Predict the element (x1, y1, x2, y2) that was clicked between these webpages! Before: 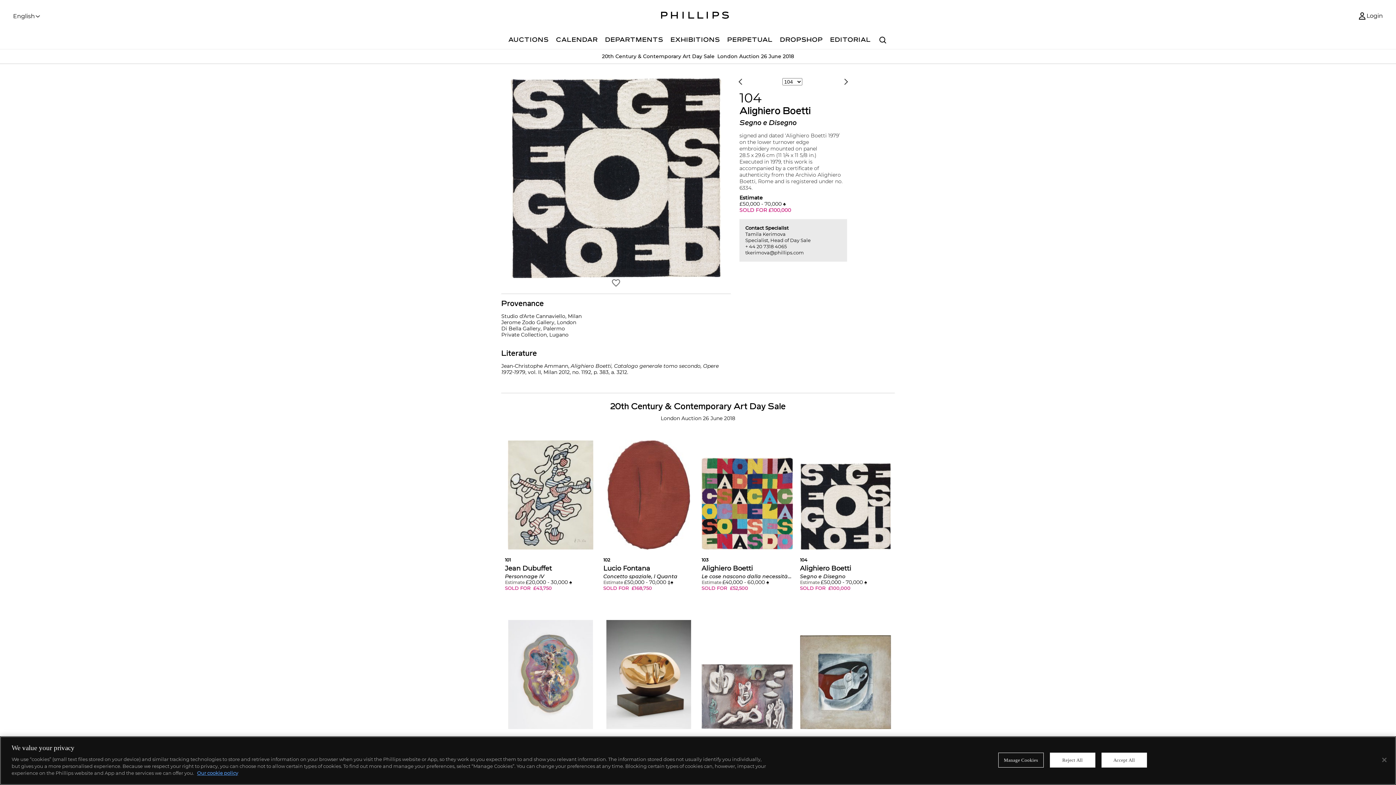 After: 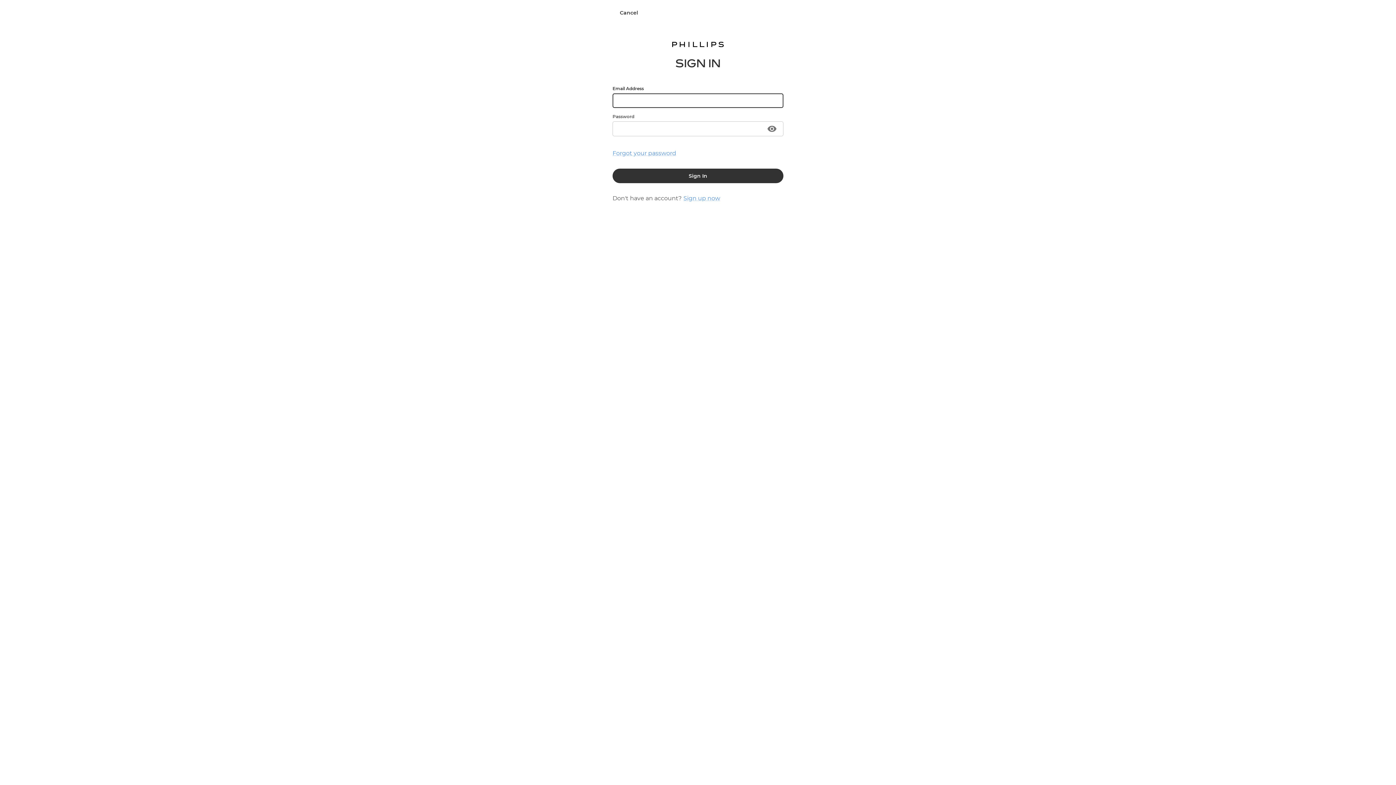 Action: bbox: (644, 591, 653, 601)